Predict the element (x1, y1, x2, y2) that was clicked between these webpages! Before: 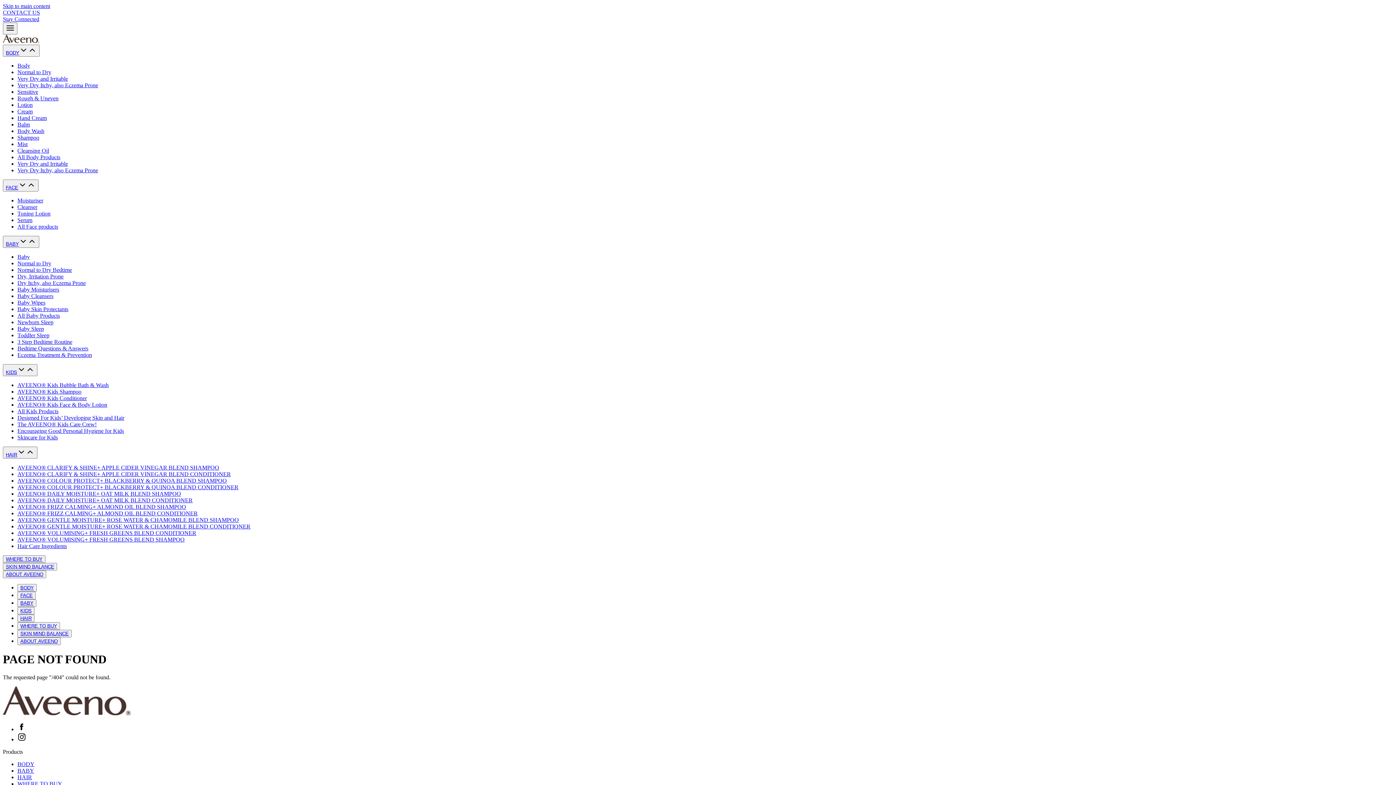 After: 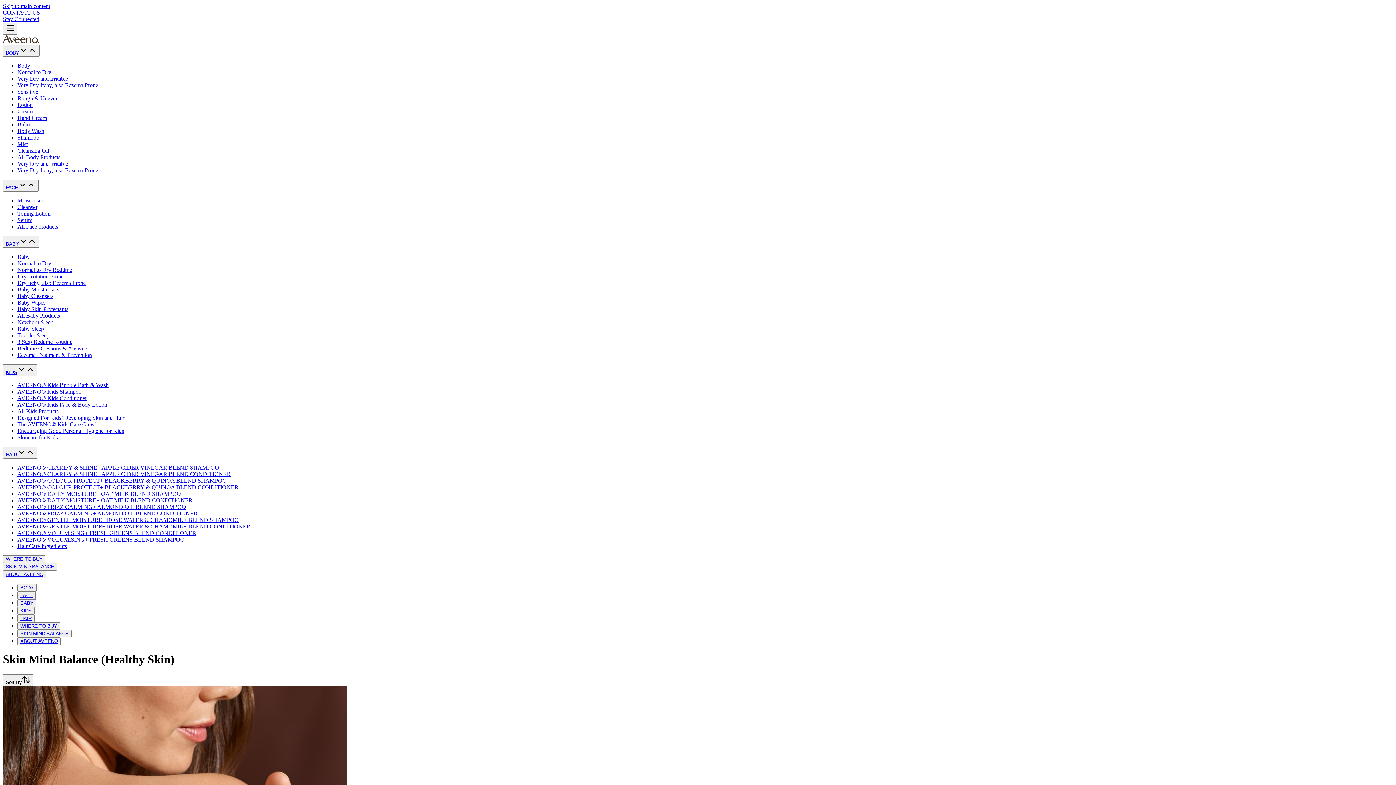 Action: label: SKIN MIND BALANCE bbox: (5, 564, 54, 569)